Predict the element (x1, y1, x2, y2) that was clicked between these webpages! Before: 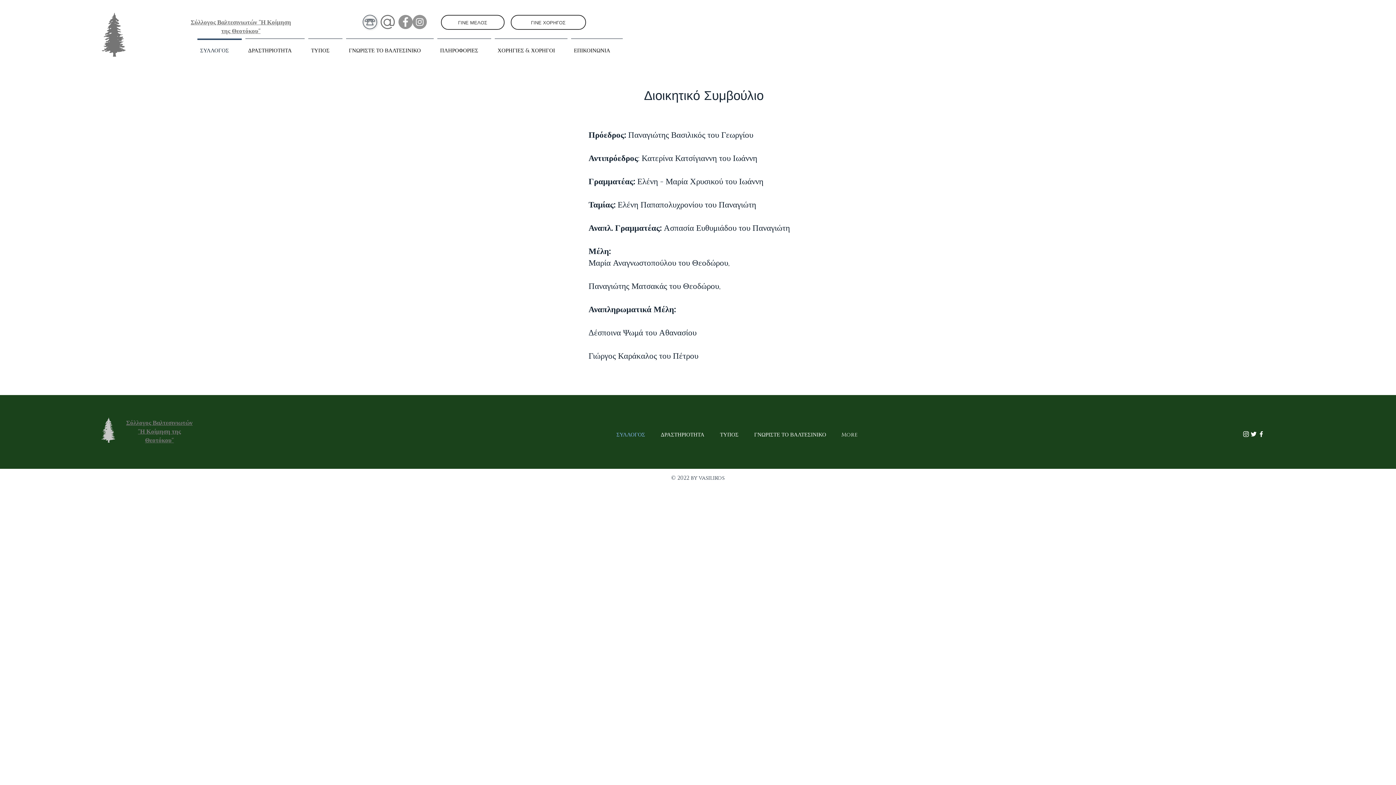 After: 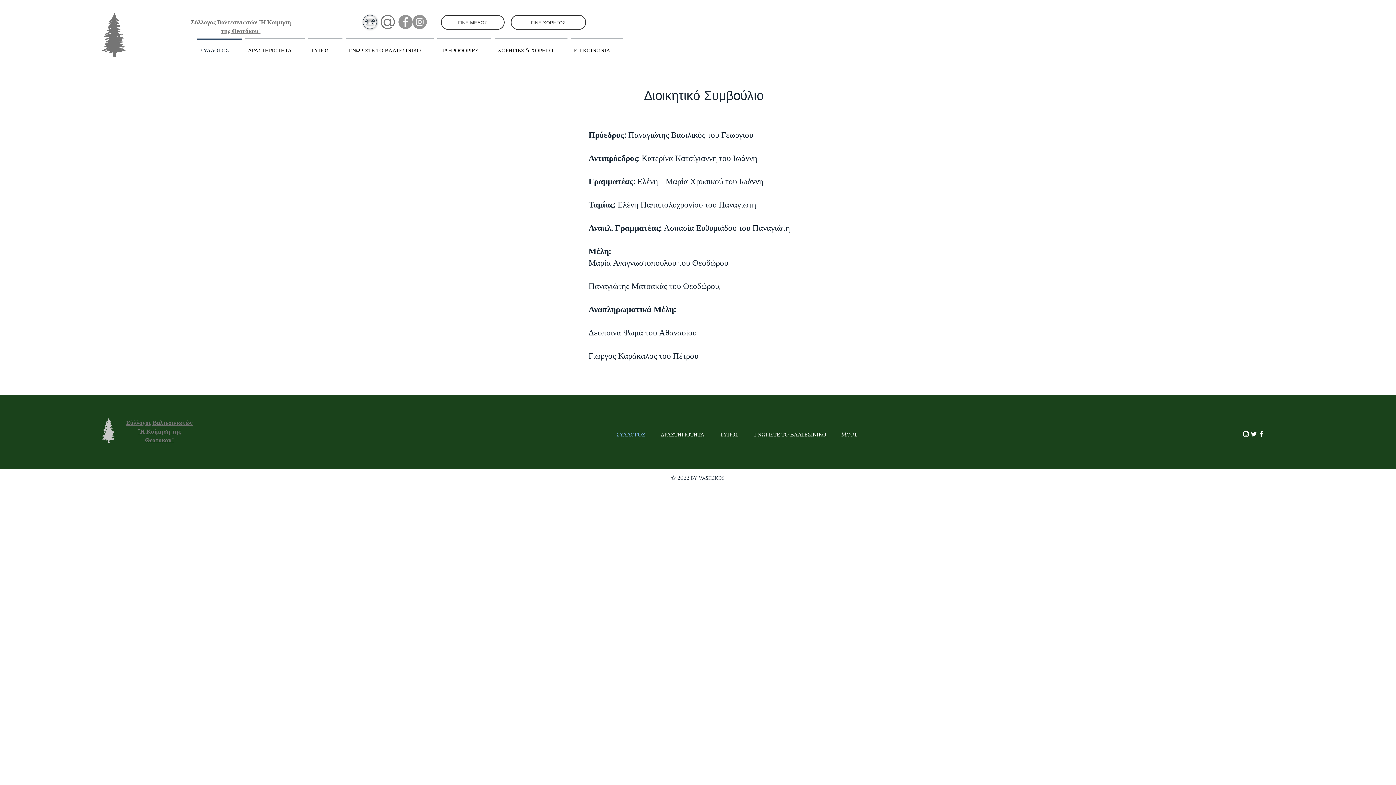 Action: label: Instagram bbox: (1242, 430, 1250, 438)